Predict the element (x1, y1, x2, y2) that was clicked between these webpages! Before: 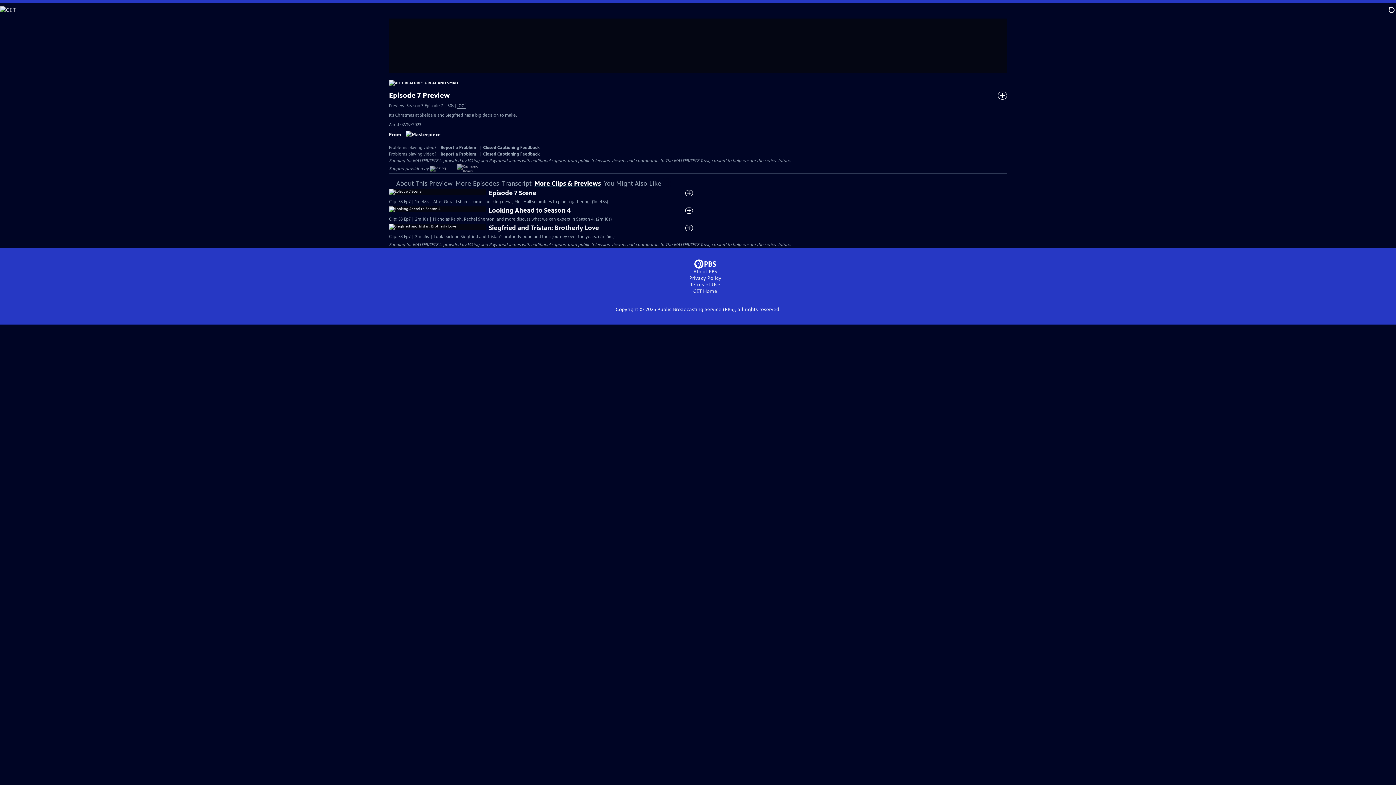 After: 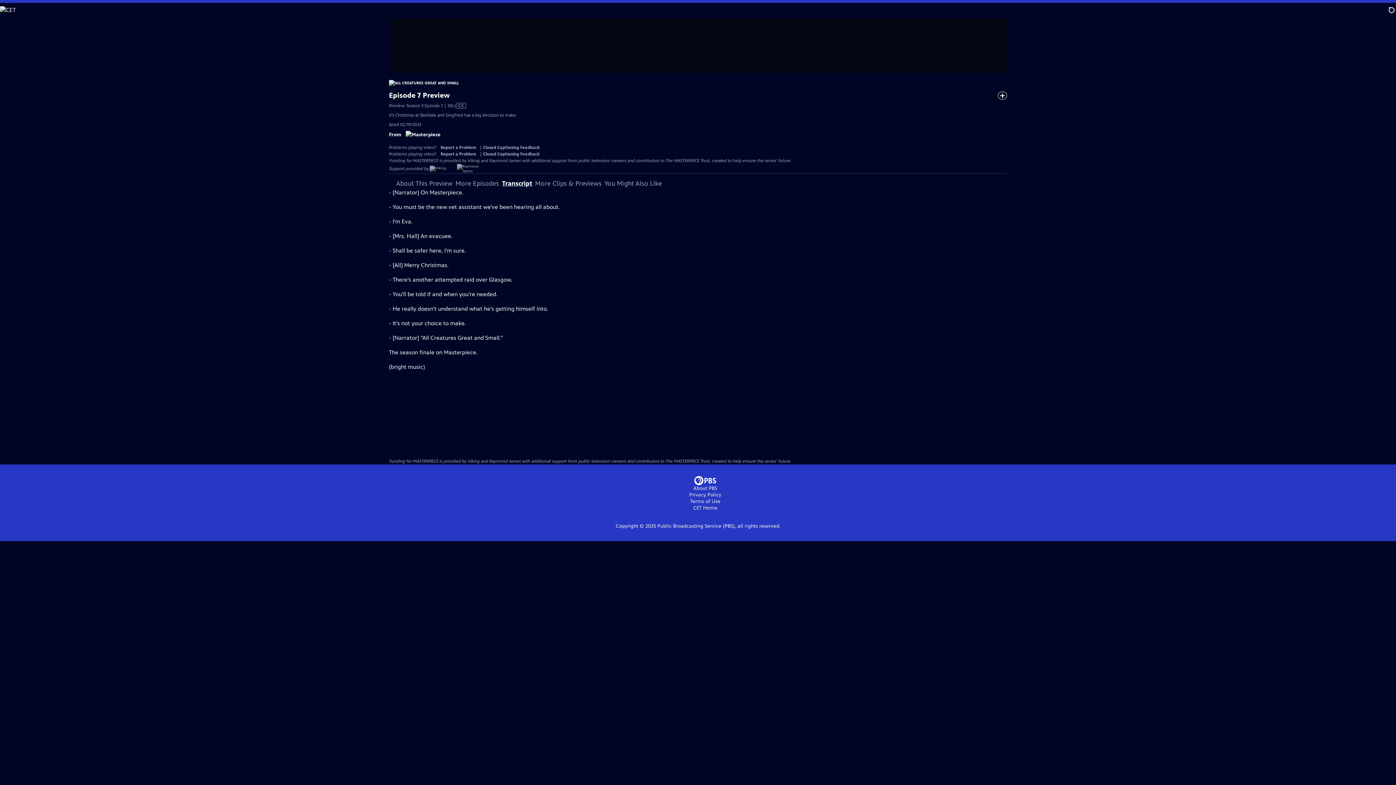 Action: bbox: (502, 179, 531, 187) label: Transcript